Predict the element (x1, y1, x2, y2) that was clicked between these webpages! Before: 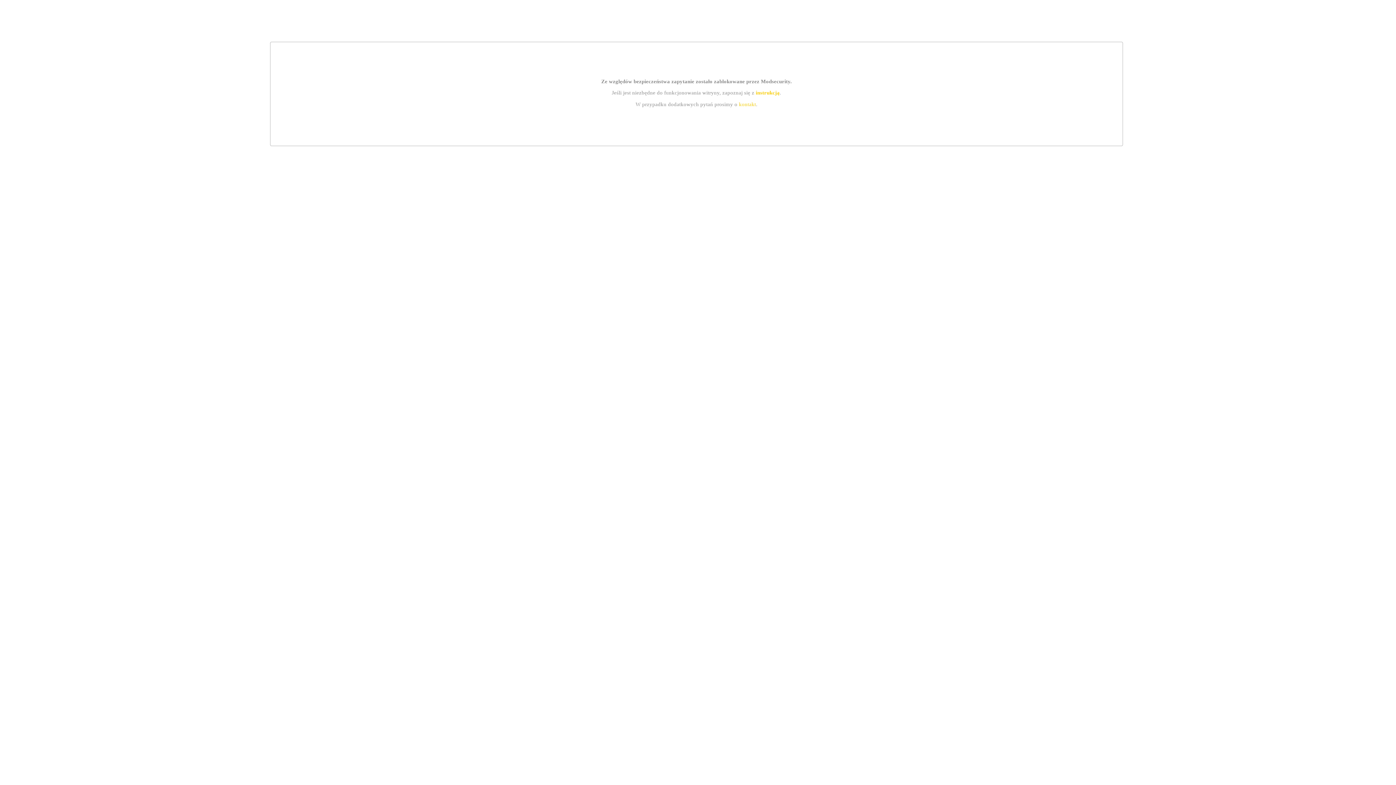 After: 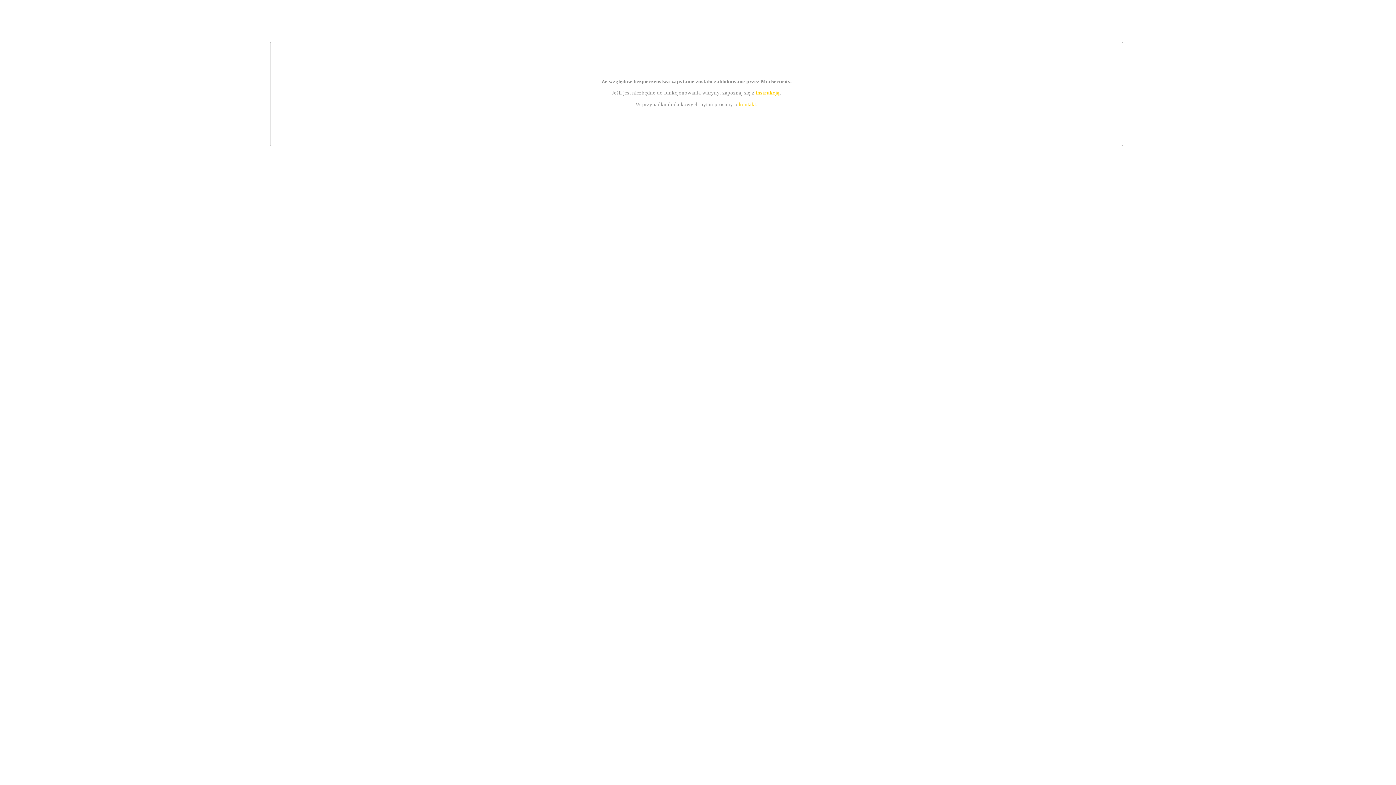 Action: bbox: (739, 101, 756, 107) label: kontakt